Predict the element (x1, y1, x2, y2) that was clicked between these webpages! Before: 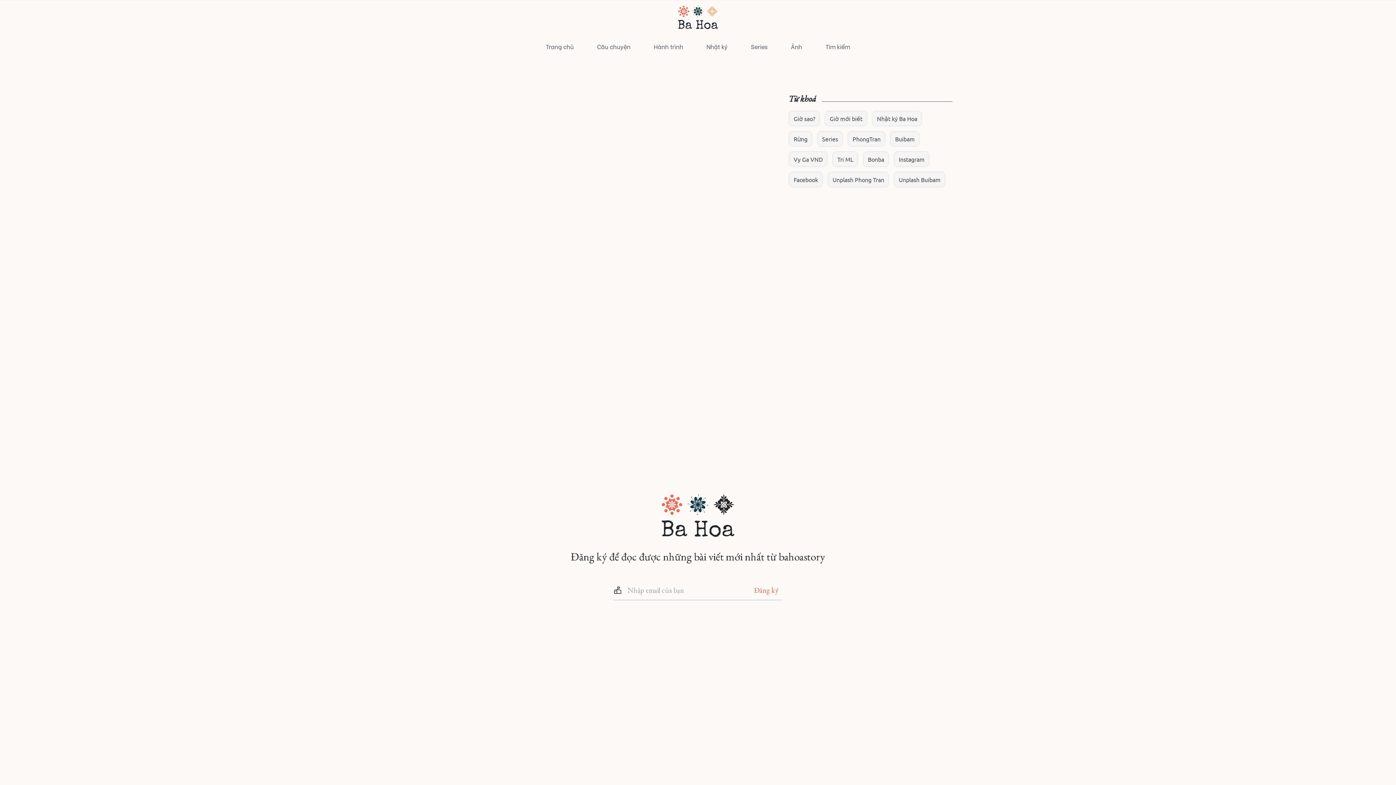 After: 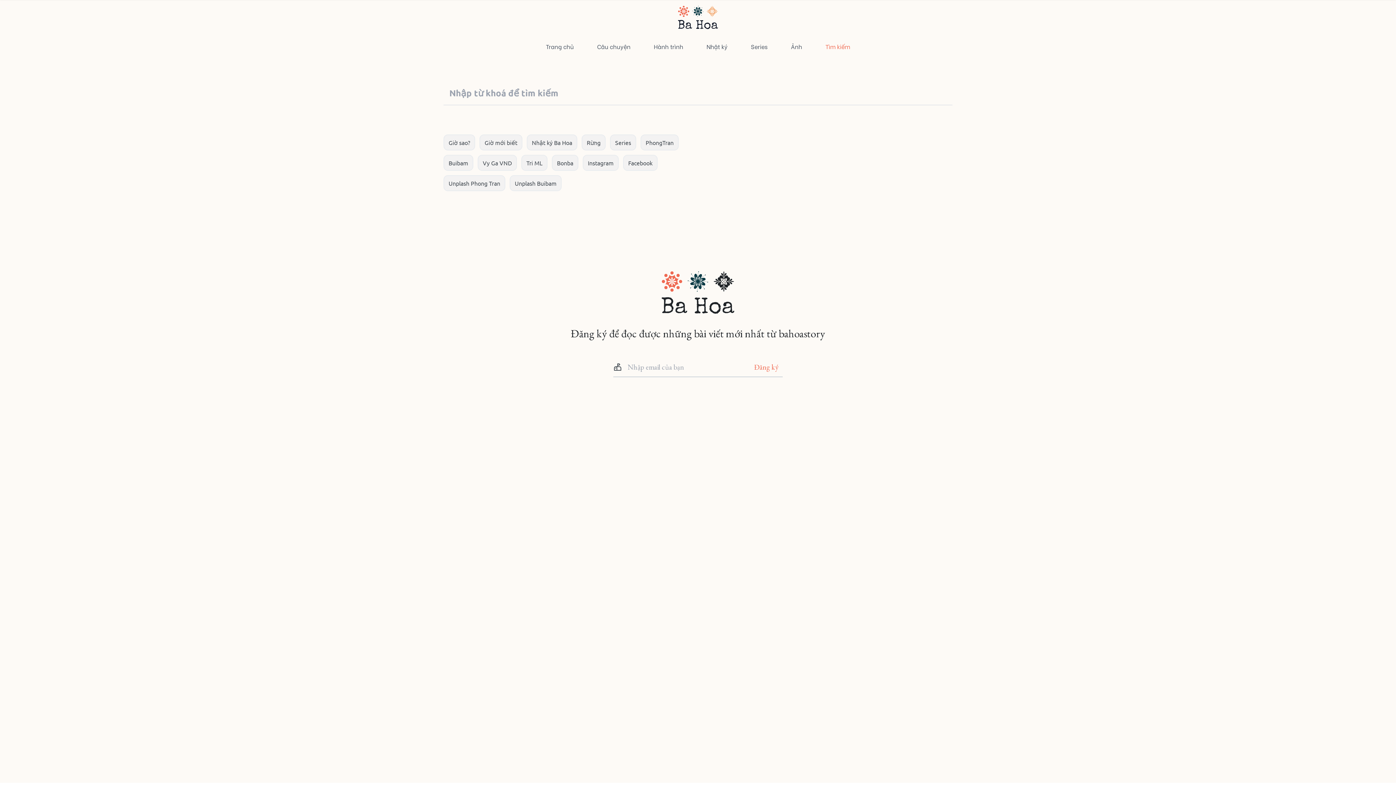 Action: bbox: (825, 42, 850, 50) label: Tìm kiếm